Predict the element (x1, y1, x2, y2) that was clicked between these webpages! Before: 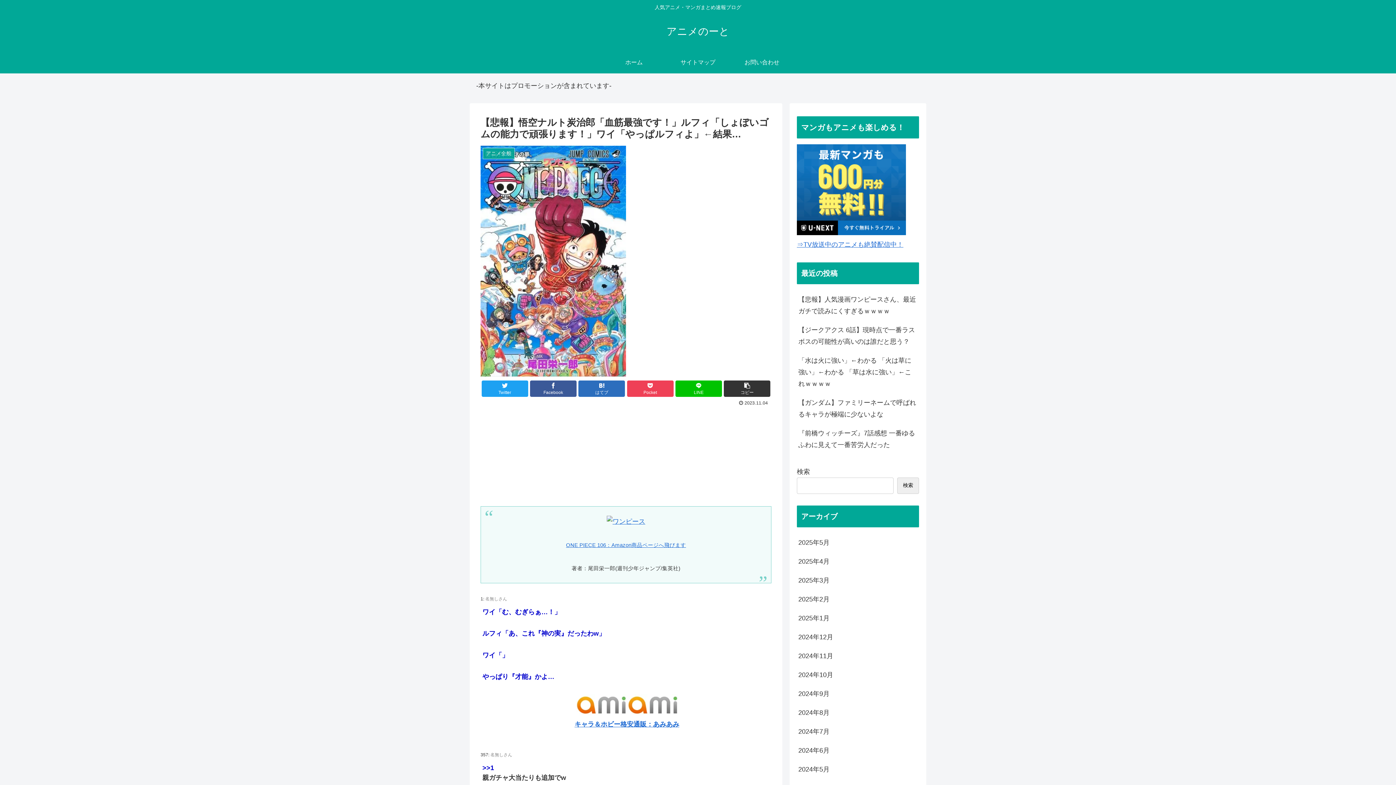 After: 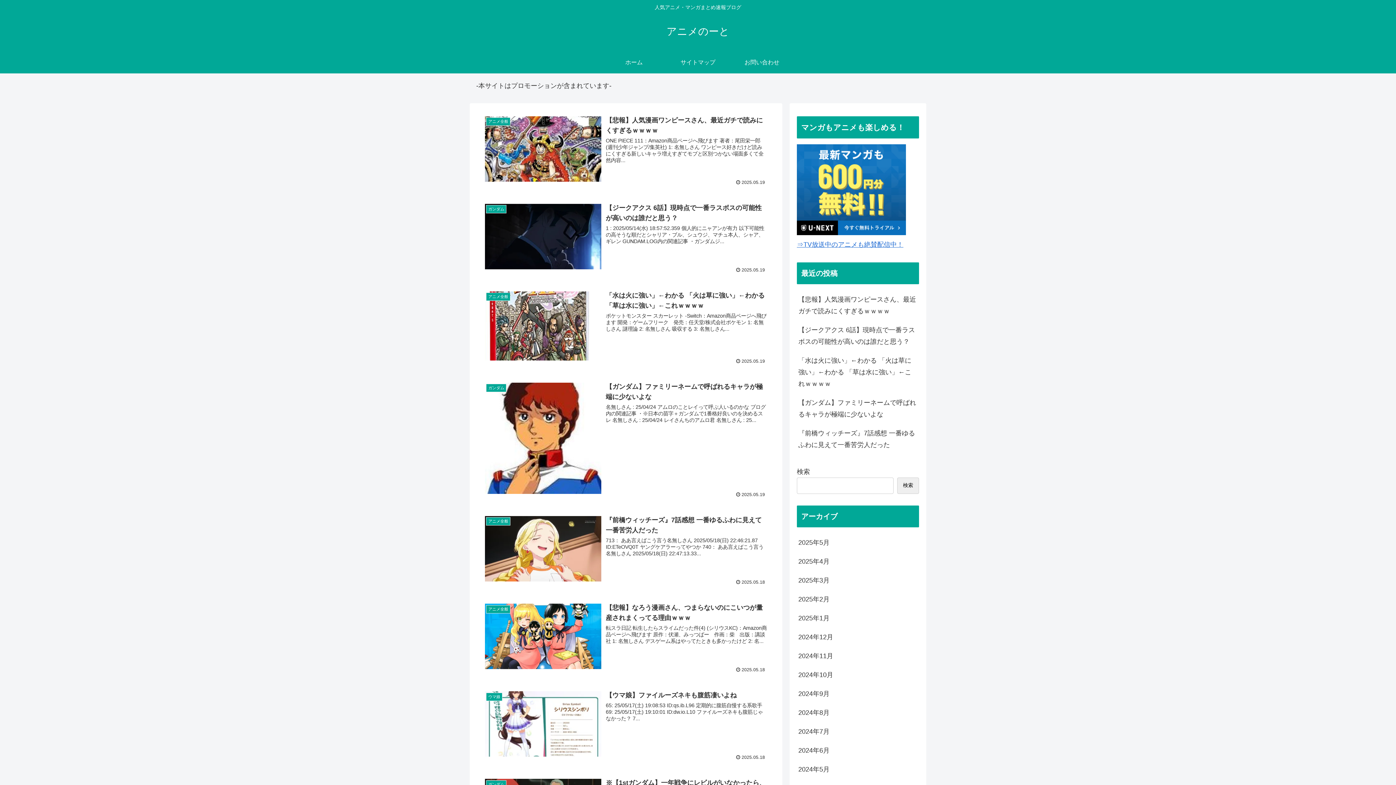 Action: label: アニメのーと bbox: (666, 29, 729, 36)